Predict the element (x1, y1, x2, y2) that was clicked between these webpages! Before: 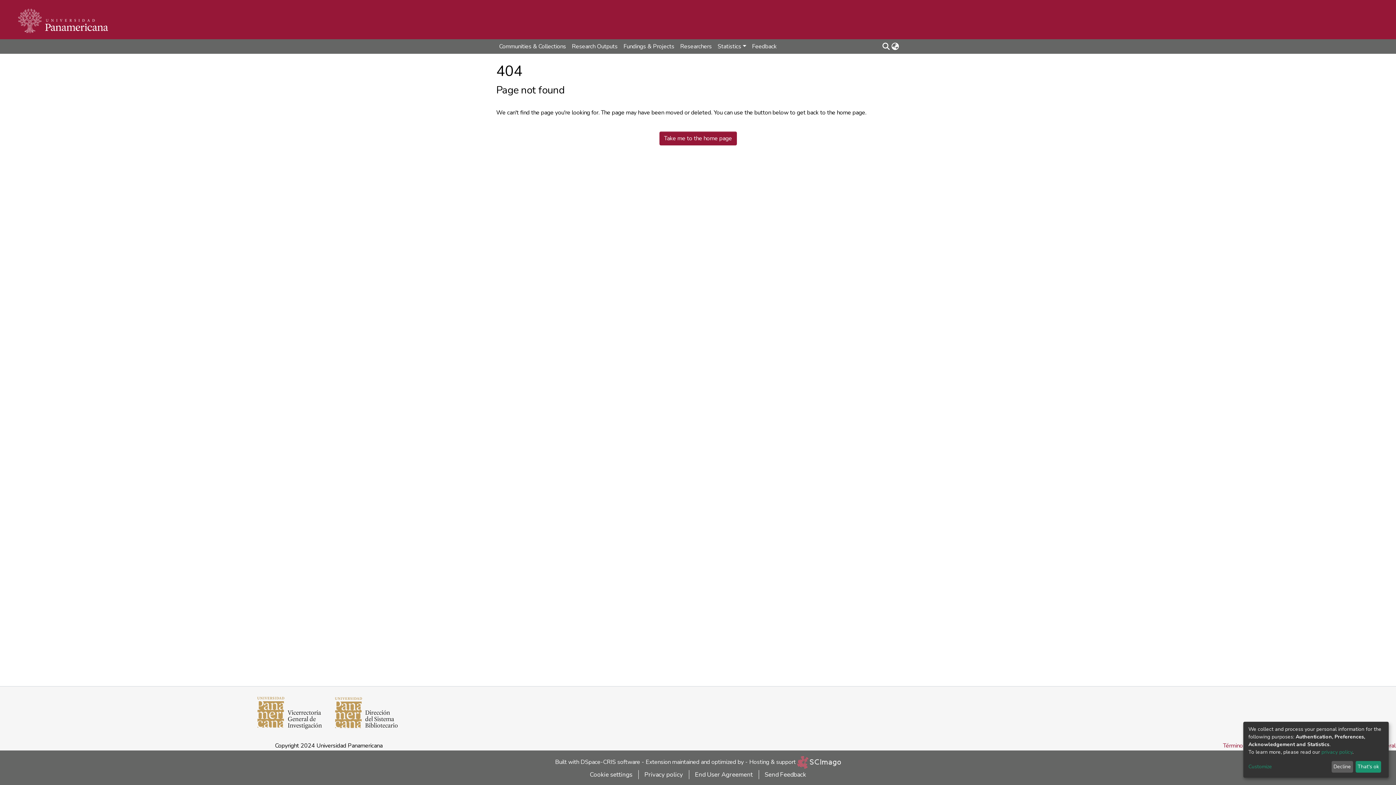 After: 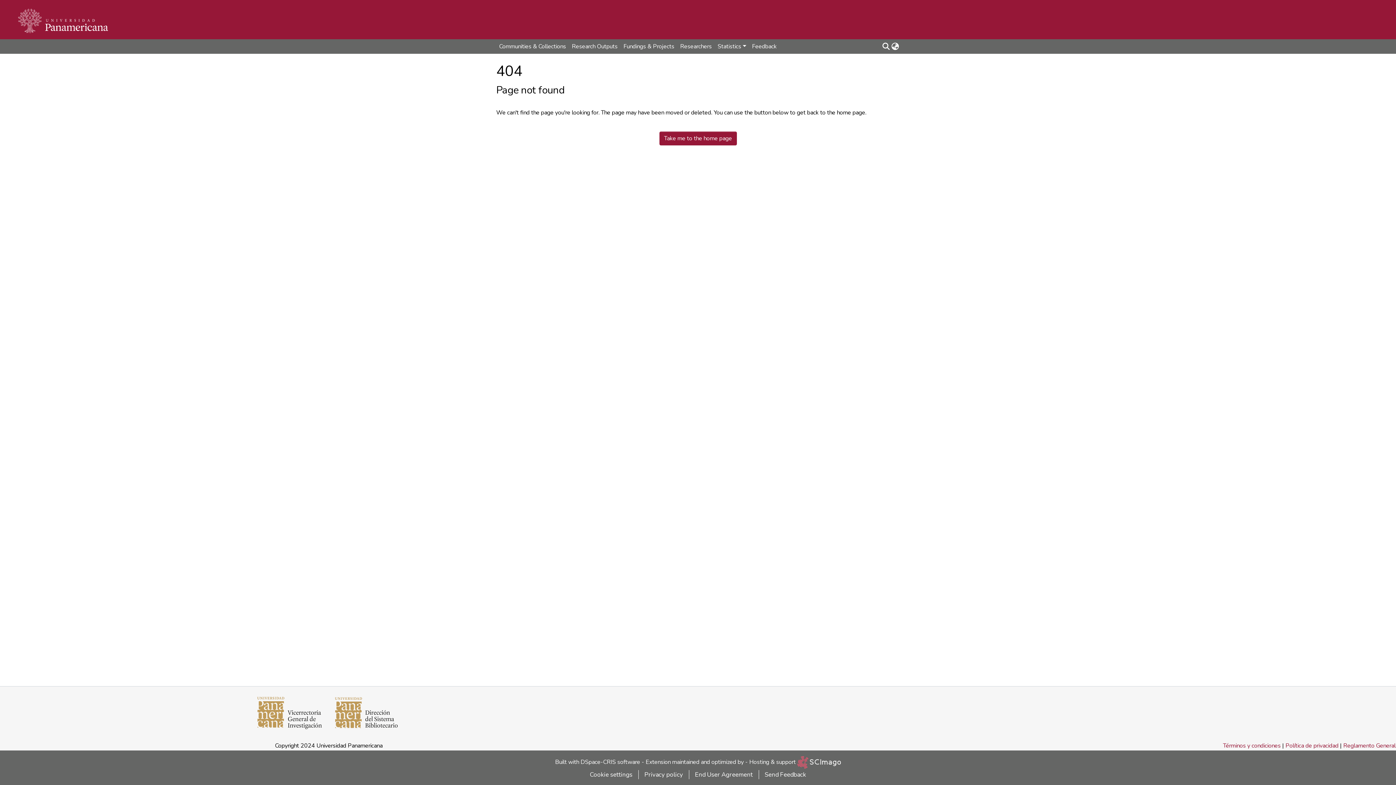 Action: bbox: (1331, 761, 1353, 773) label: Decline